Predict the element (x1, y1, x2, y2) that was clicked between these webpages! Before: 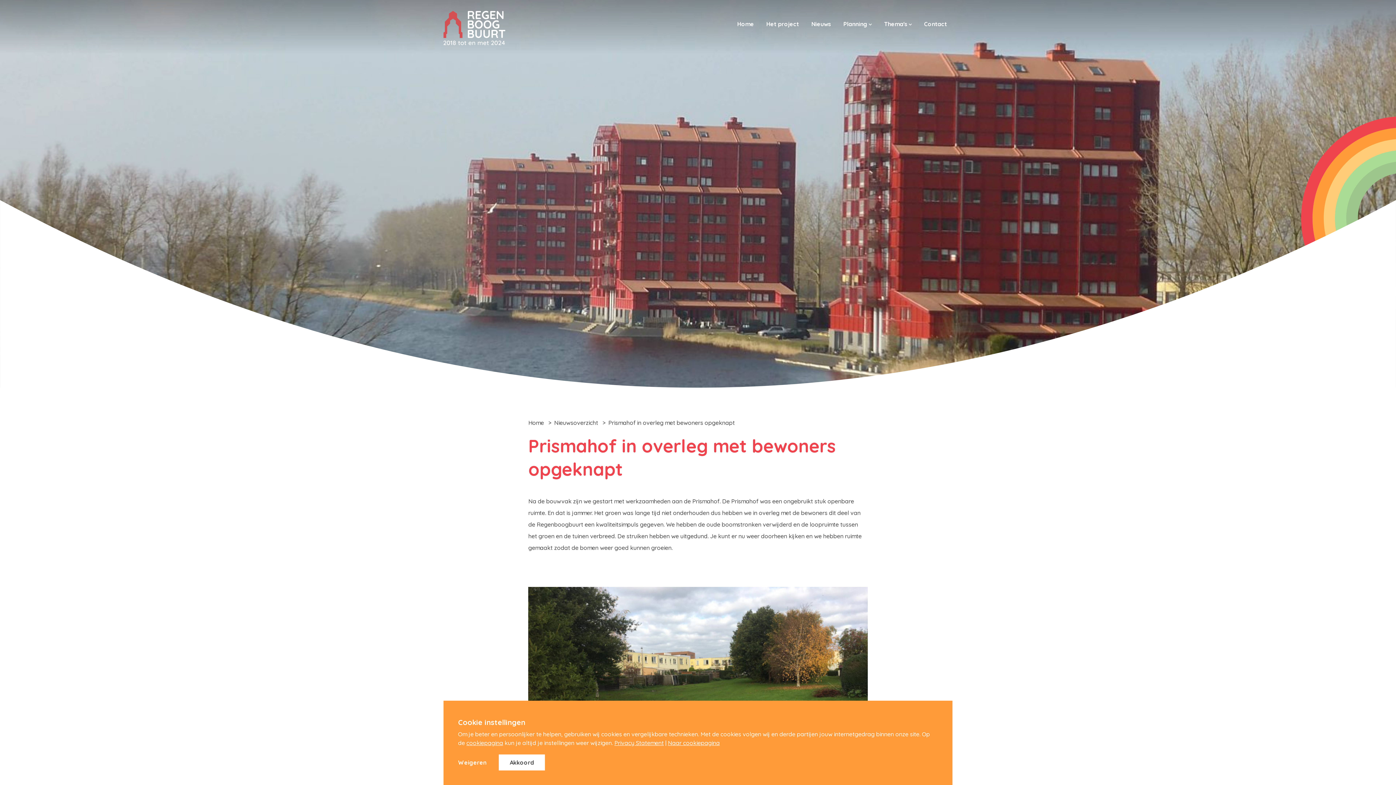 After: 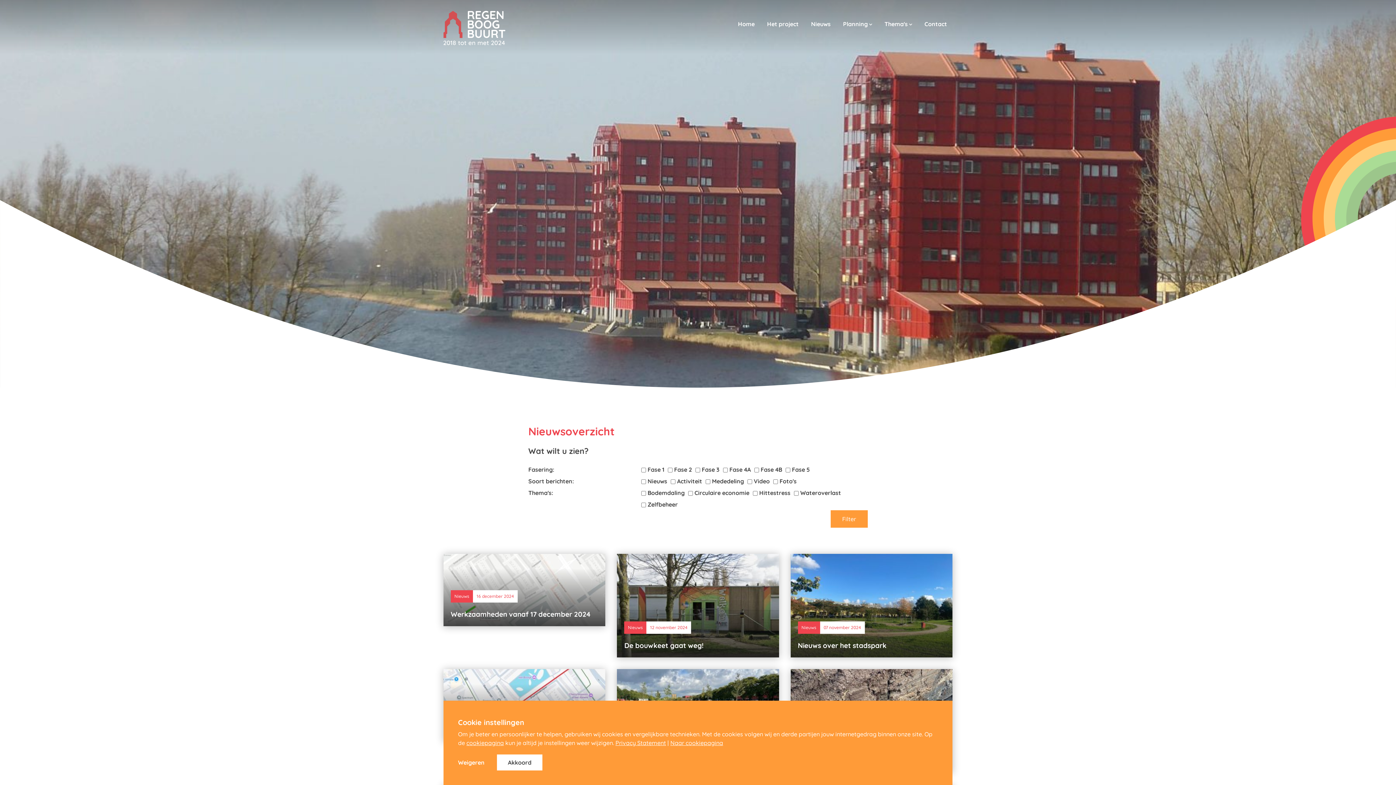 Action: label: Nieuwsoverzicht bbox: (554, 419, 598, 426)